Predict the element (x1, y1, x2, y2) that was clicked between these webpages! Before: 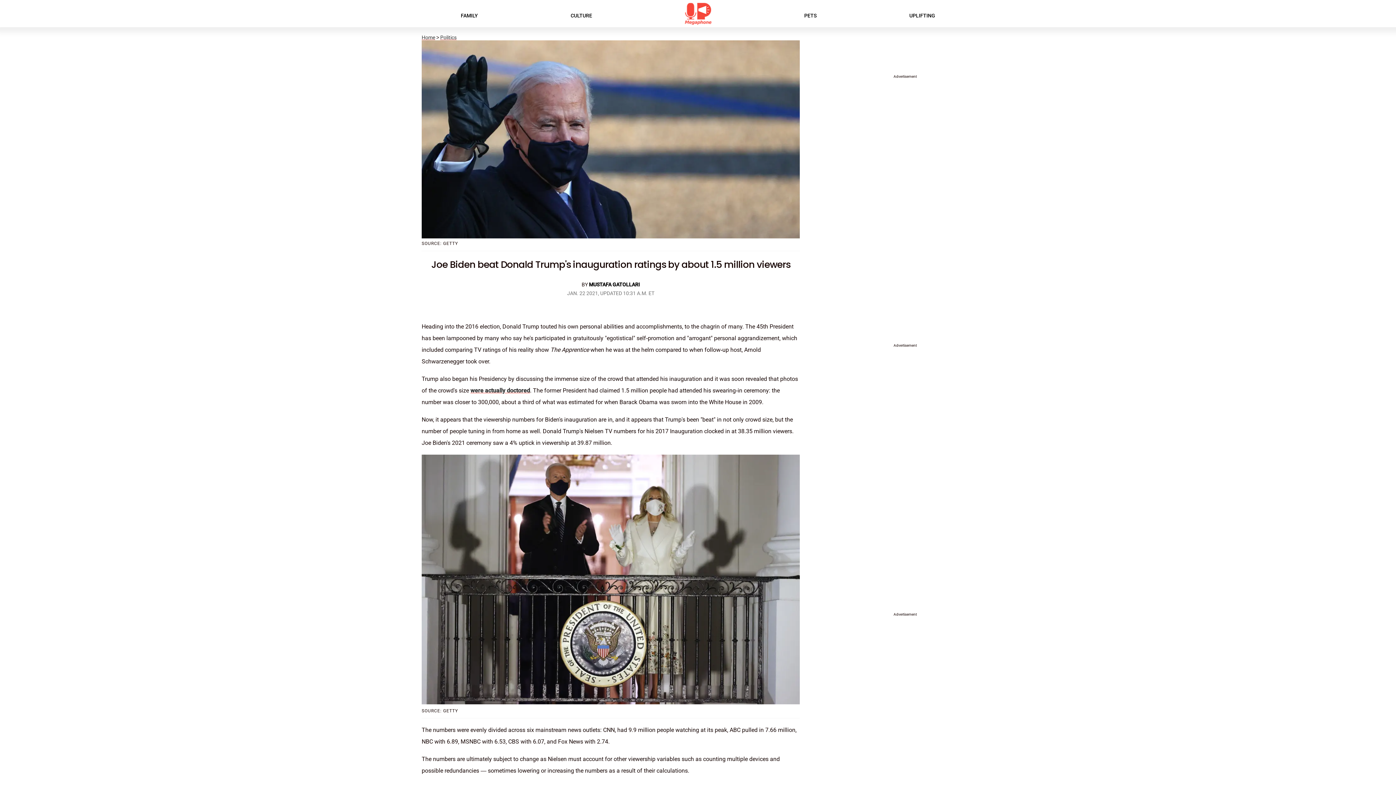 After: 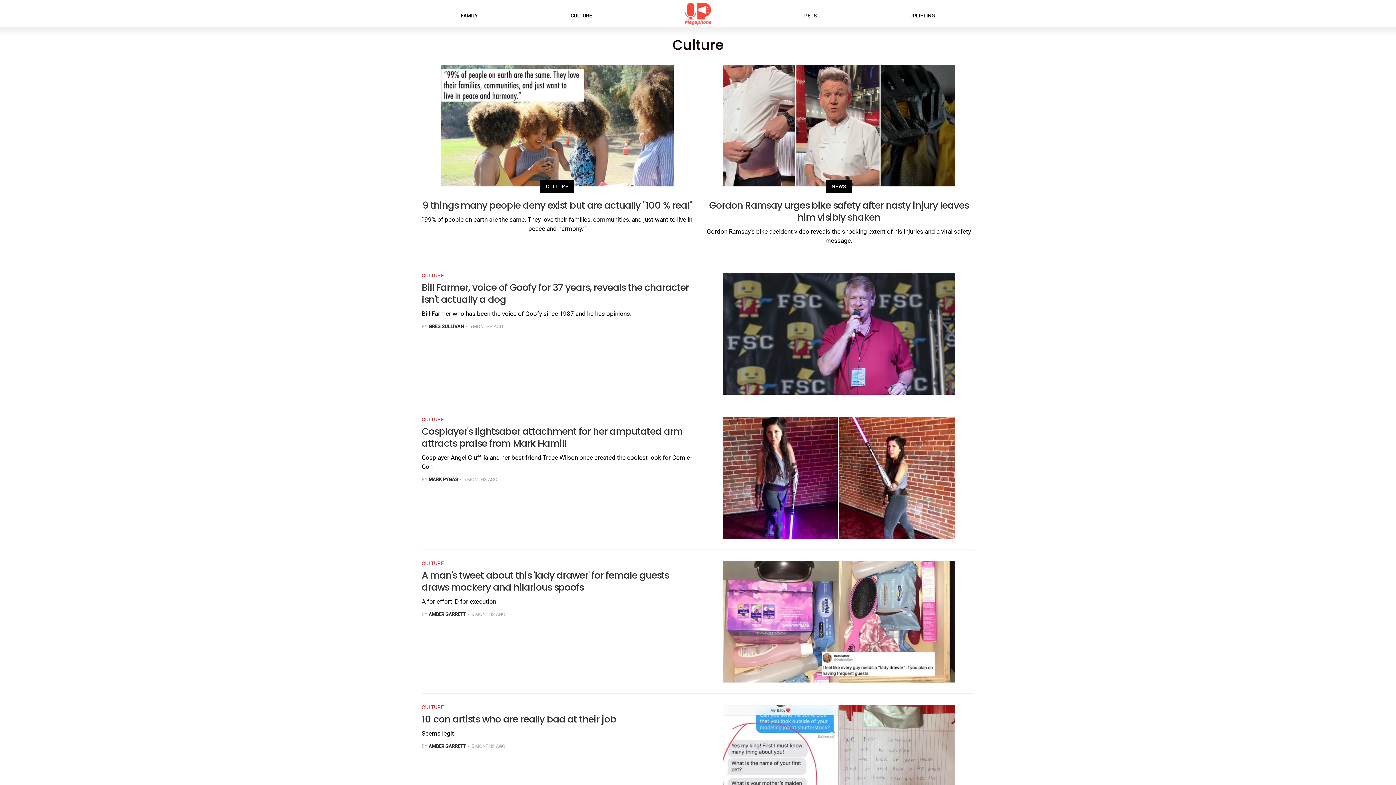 Action: bbox: (570, 5, 592, 22) label: CULTURE